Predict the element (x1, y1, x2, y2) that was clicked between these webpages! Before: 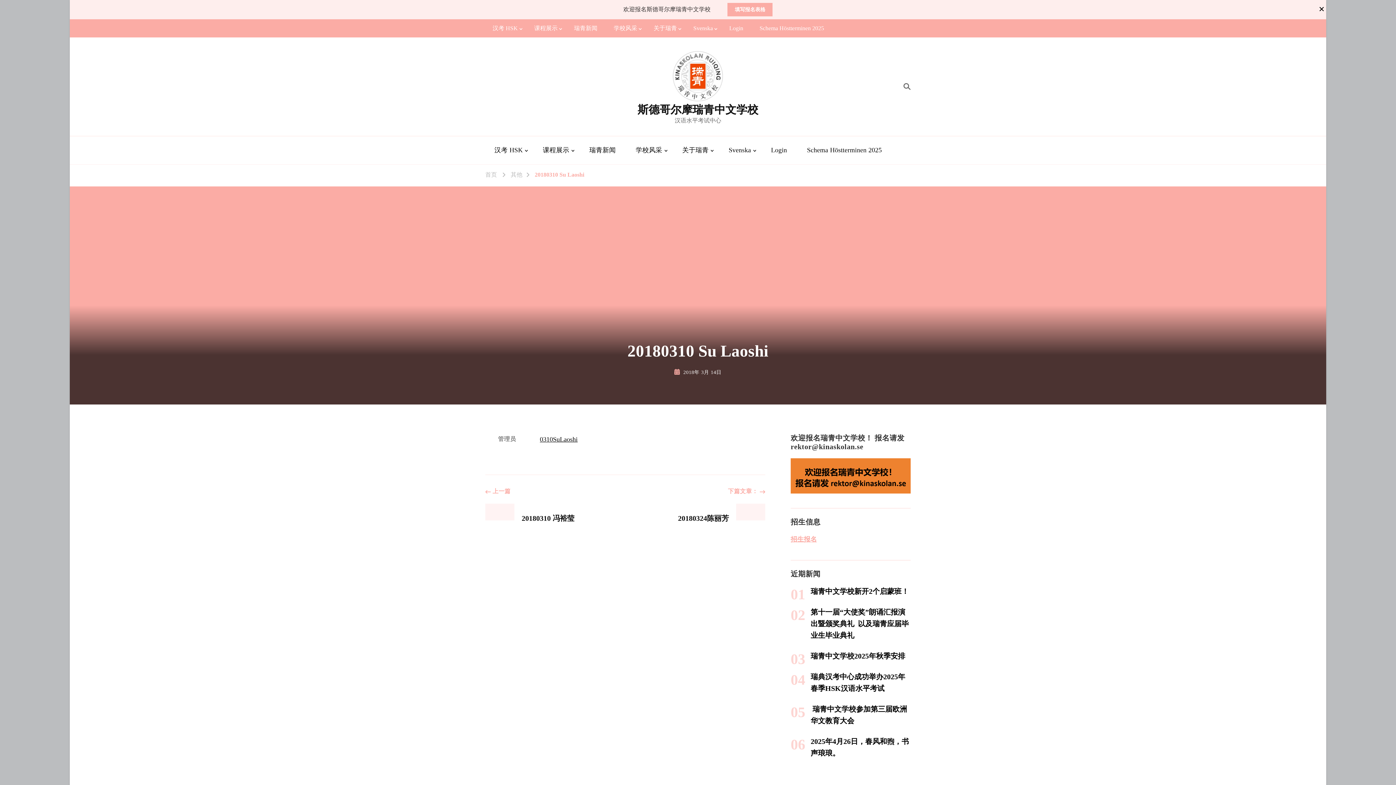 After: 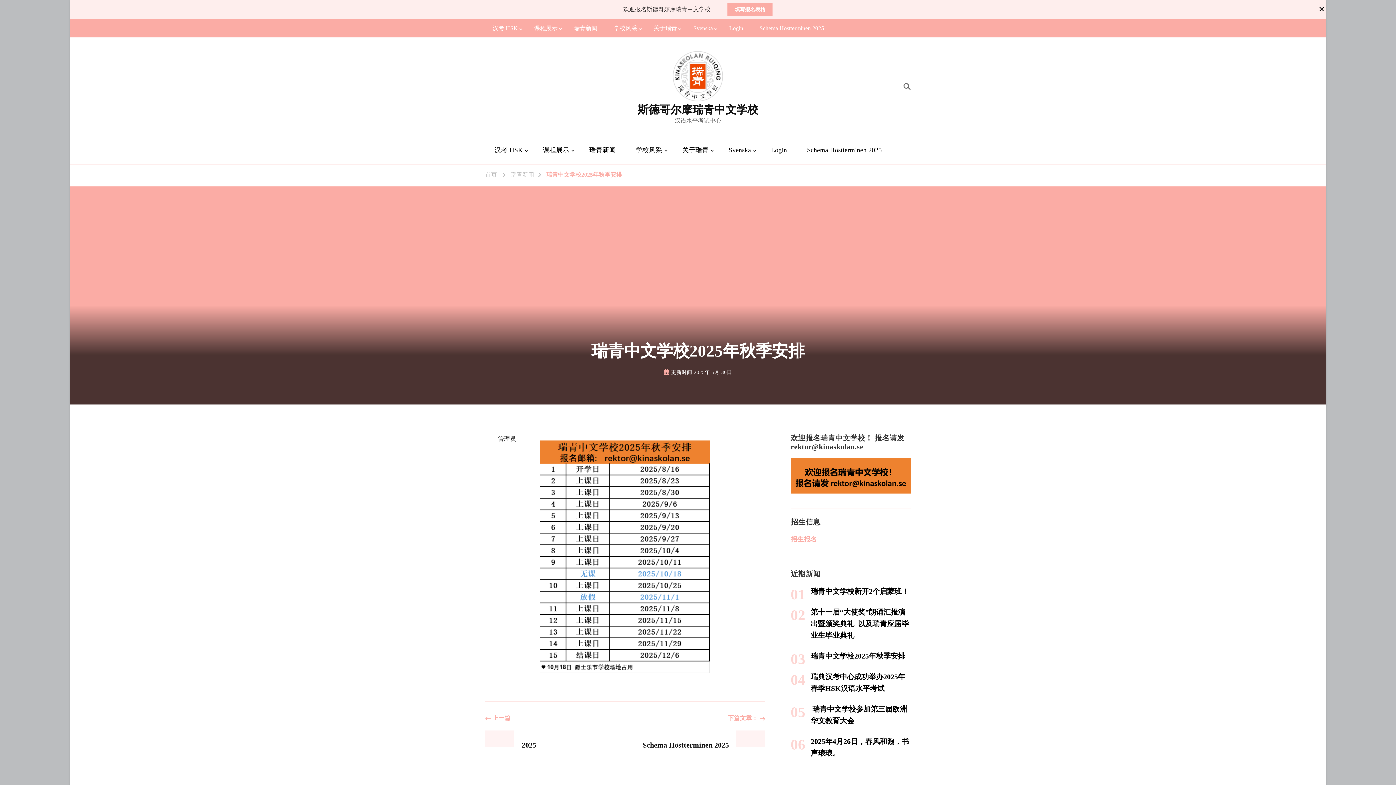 Action: label: 瑞青中文学校2025年秋季安排 bbox: (810, 652, 905, 660)